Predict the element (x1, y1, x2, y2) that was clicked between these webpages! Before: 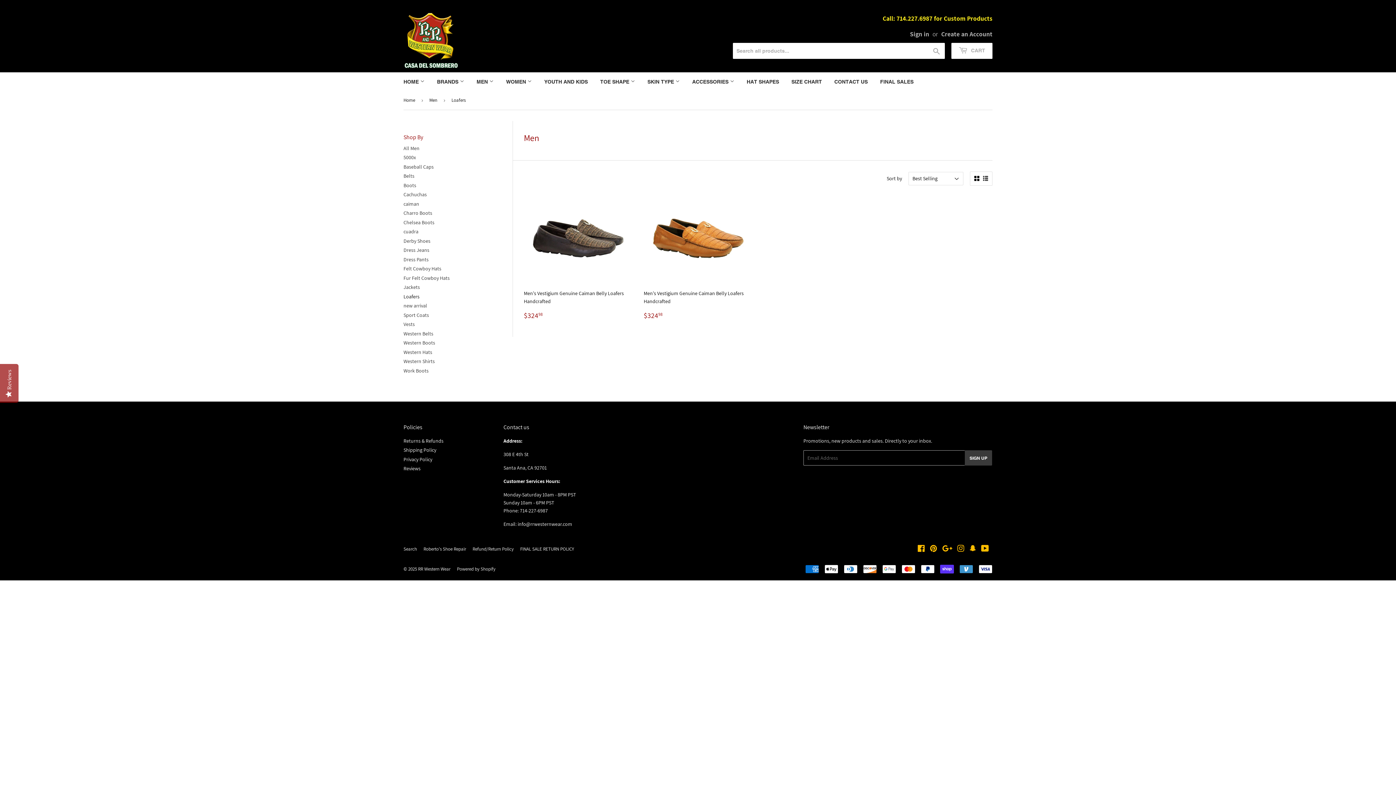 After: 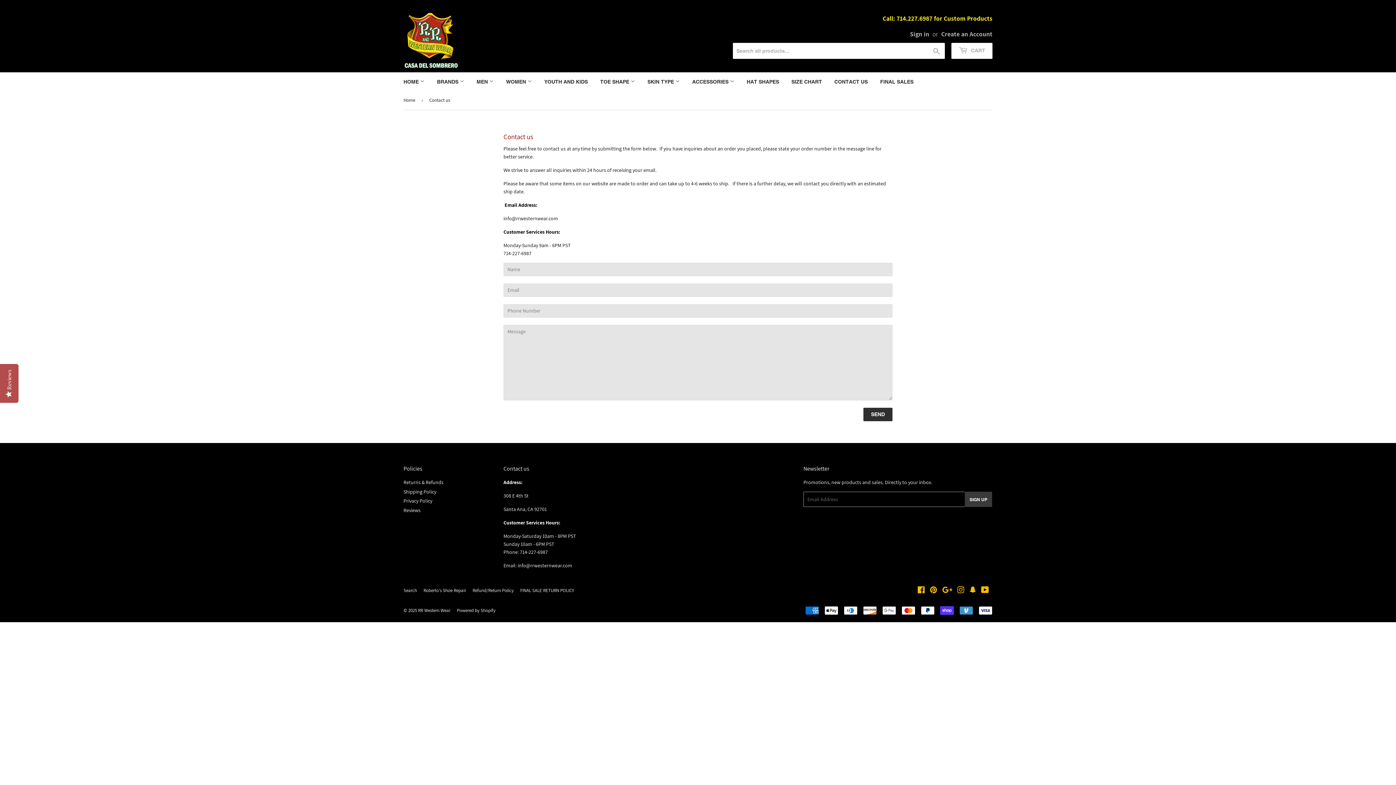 Action: bbox: (829, 72, 873, 91) label: CONTACT US